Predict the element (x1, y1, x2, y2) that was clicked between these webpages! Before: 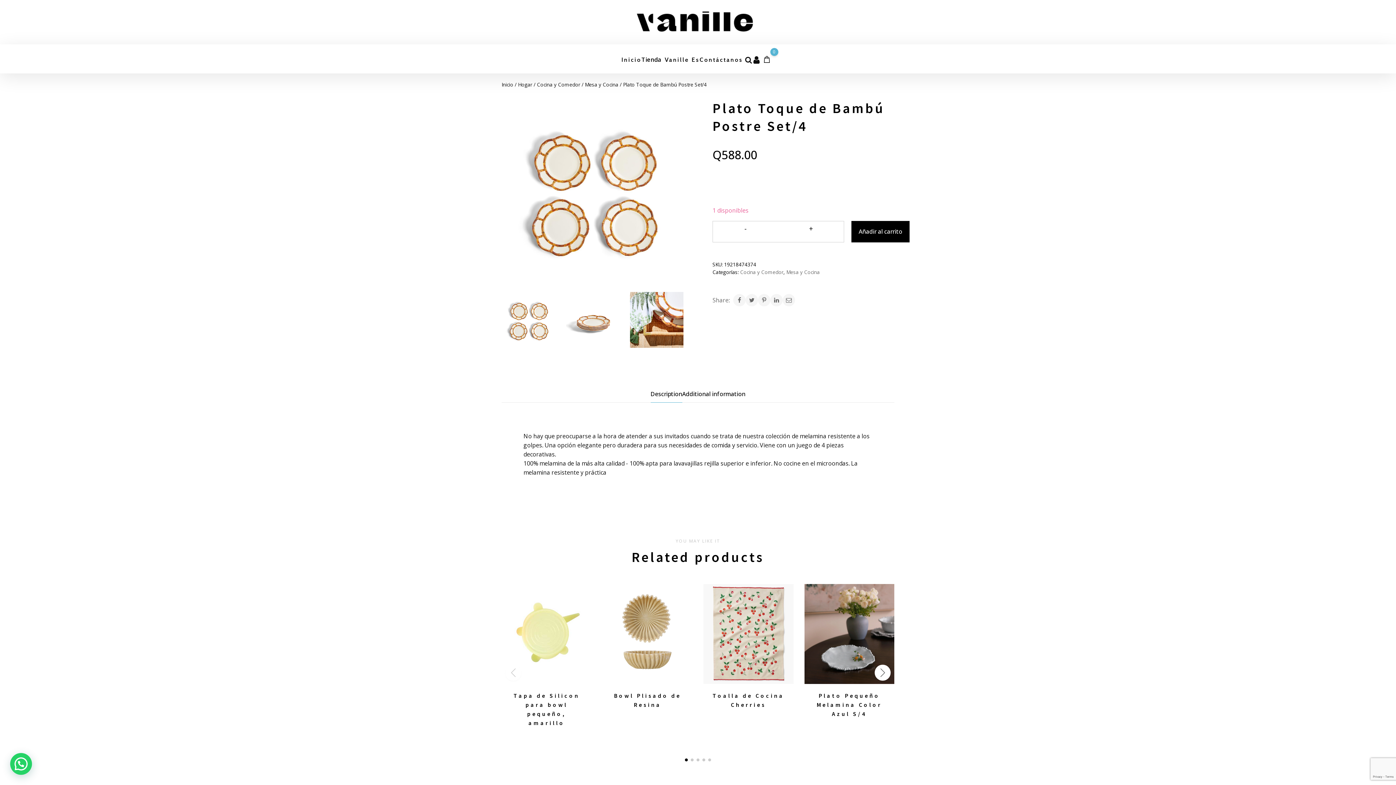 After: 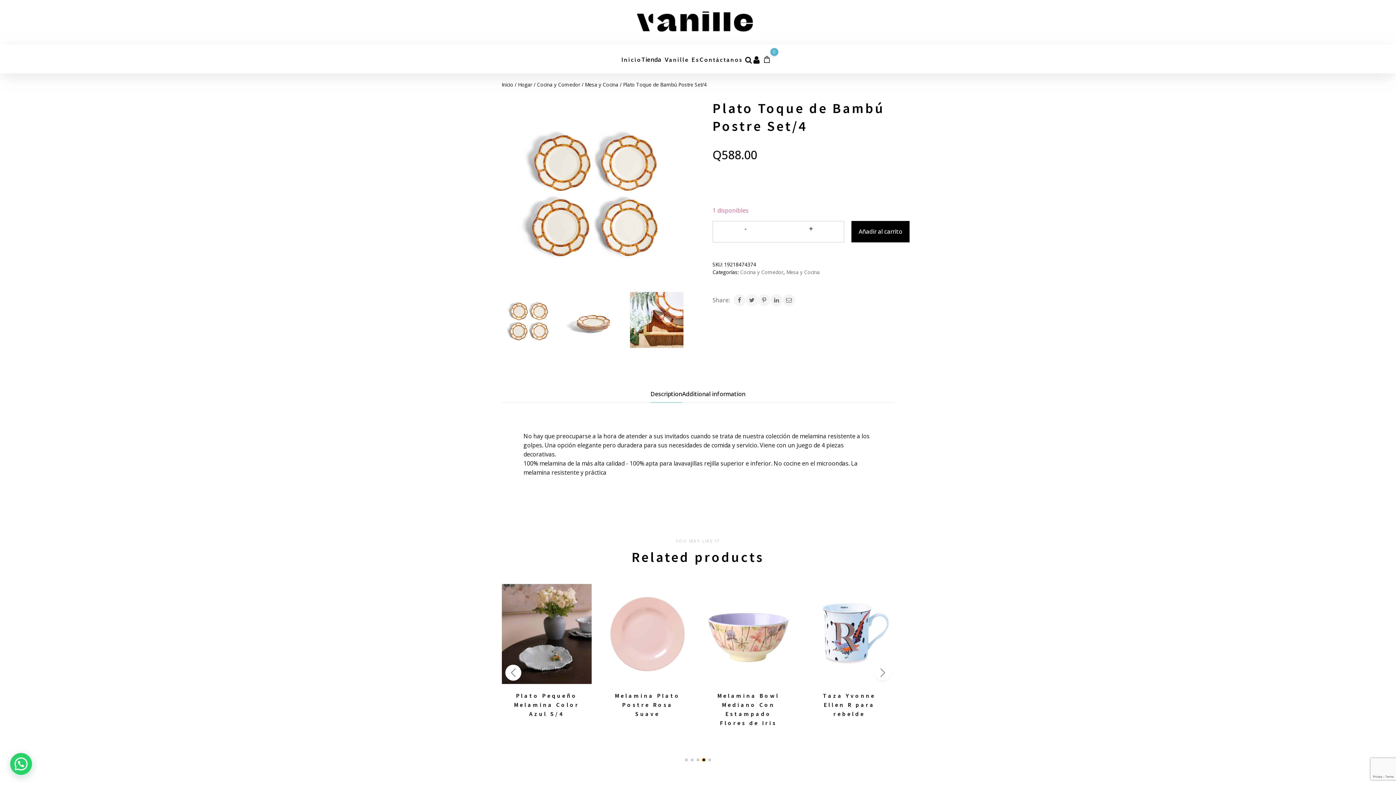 Action: label: Go to slide 4 bbox: (702, 758, 705, 761)